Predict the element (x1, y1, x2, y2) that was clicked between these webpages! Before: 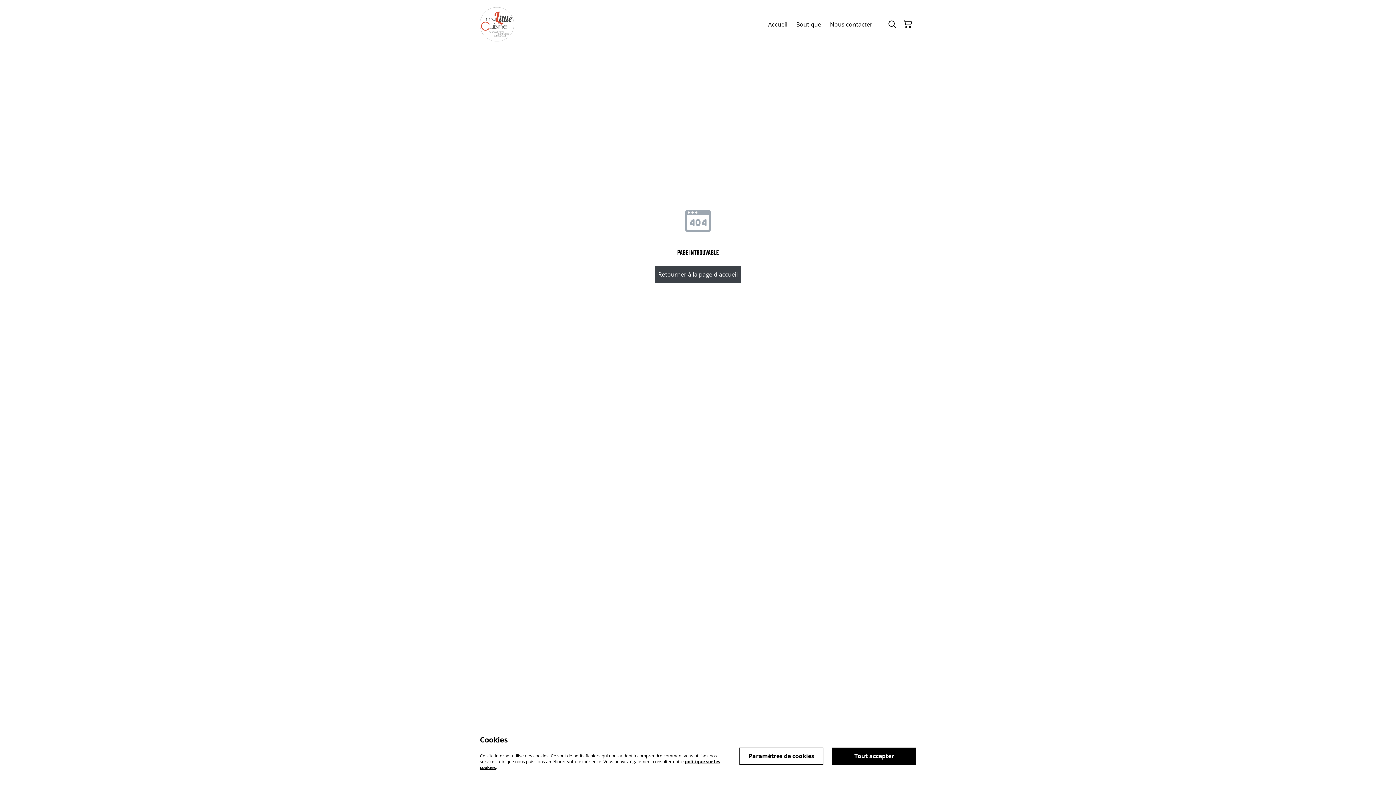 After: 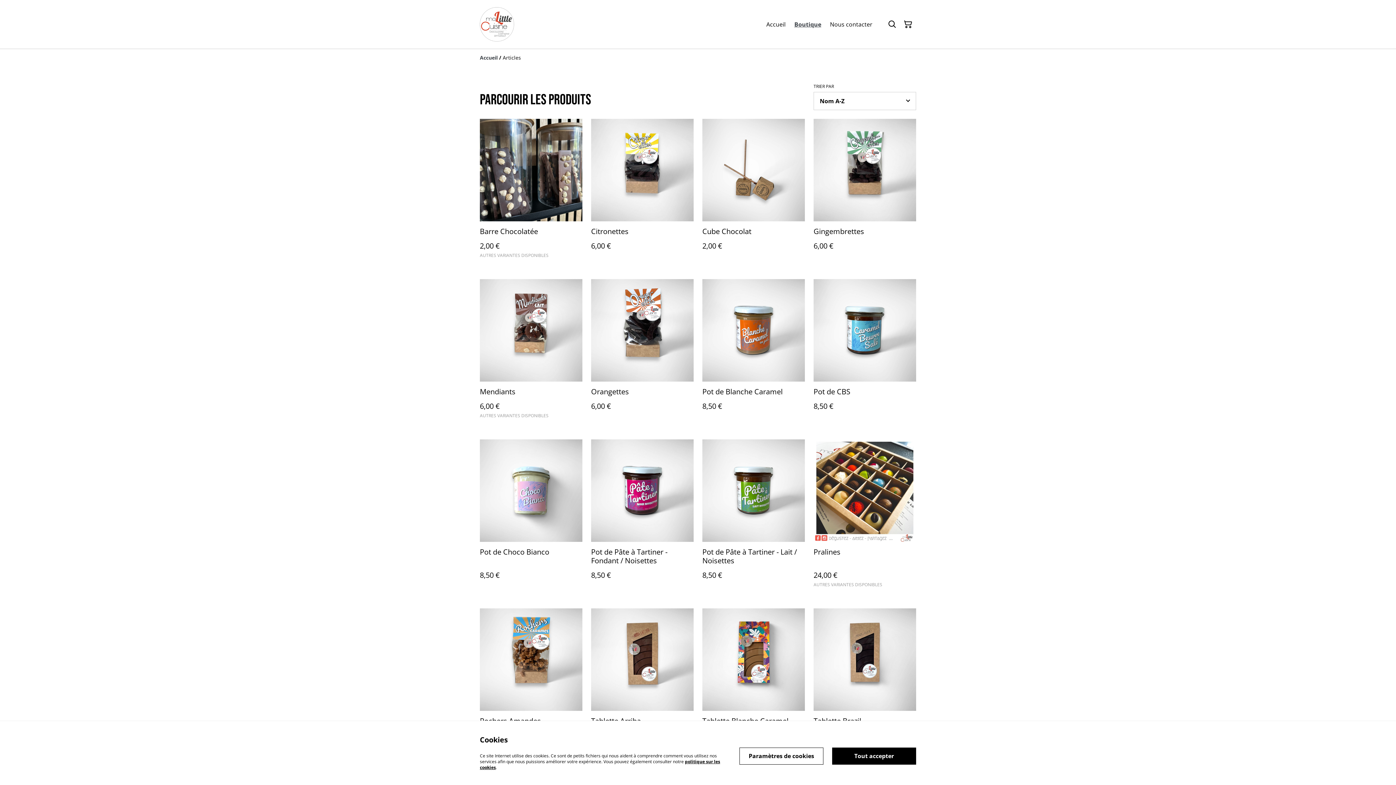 Action: label: Boutique bbox: (796, 18, 821, 30)